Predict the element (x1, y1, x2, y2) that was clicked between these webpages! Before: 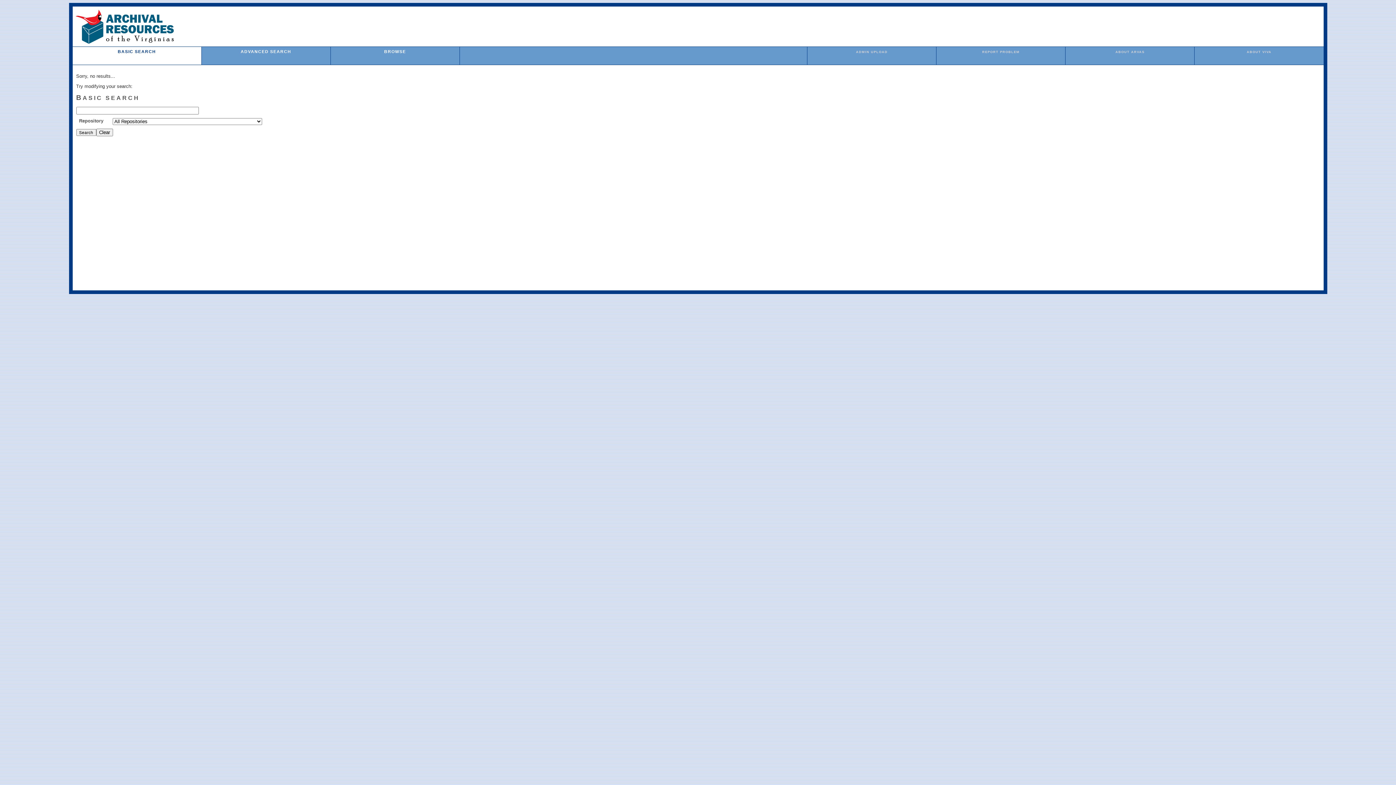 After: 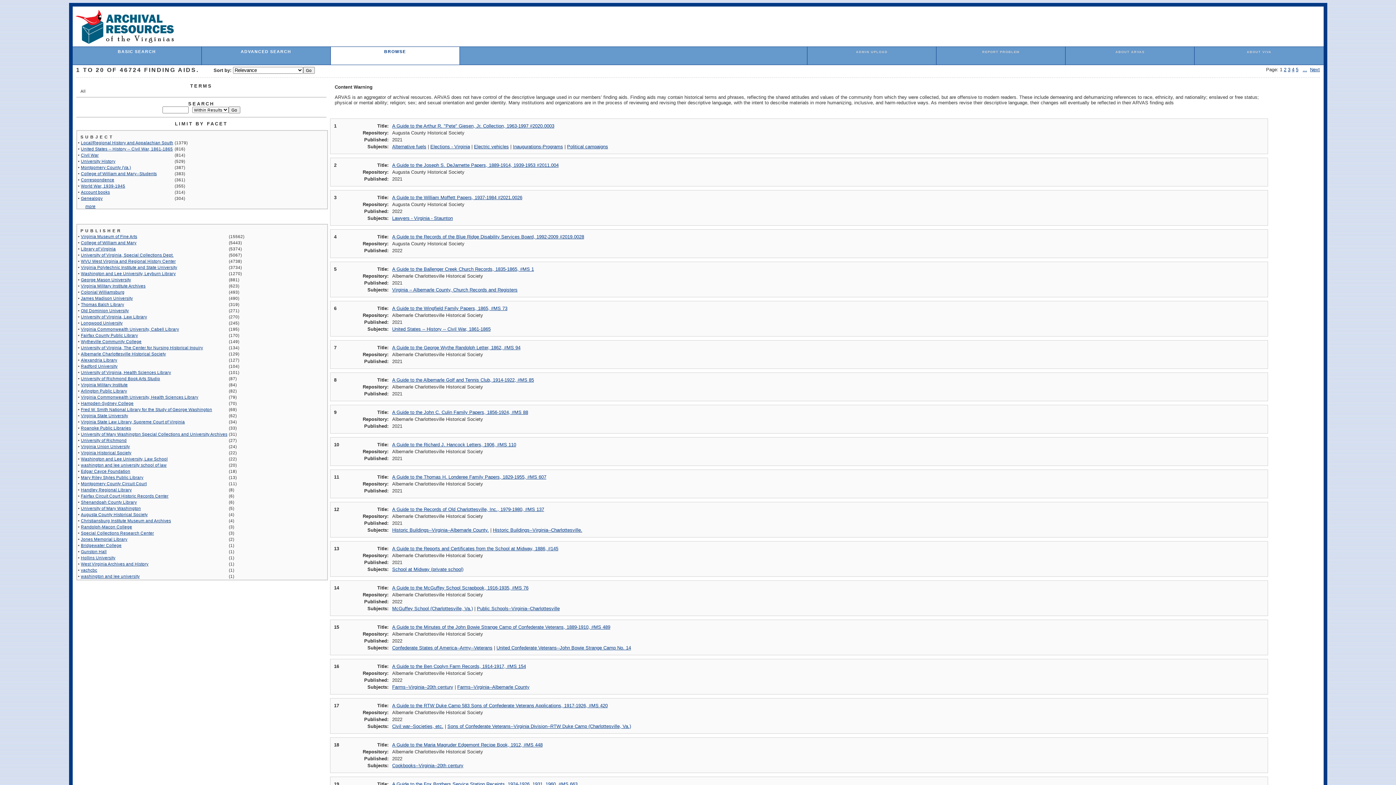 Action: label: BROWSE bbox: (384, 49, 406, 53)